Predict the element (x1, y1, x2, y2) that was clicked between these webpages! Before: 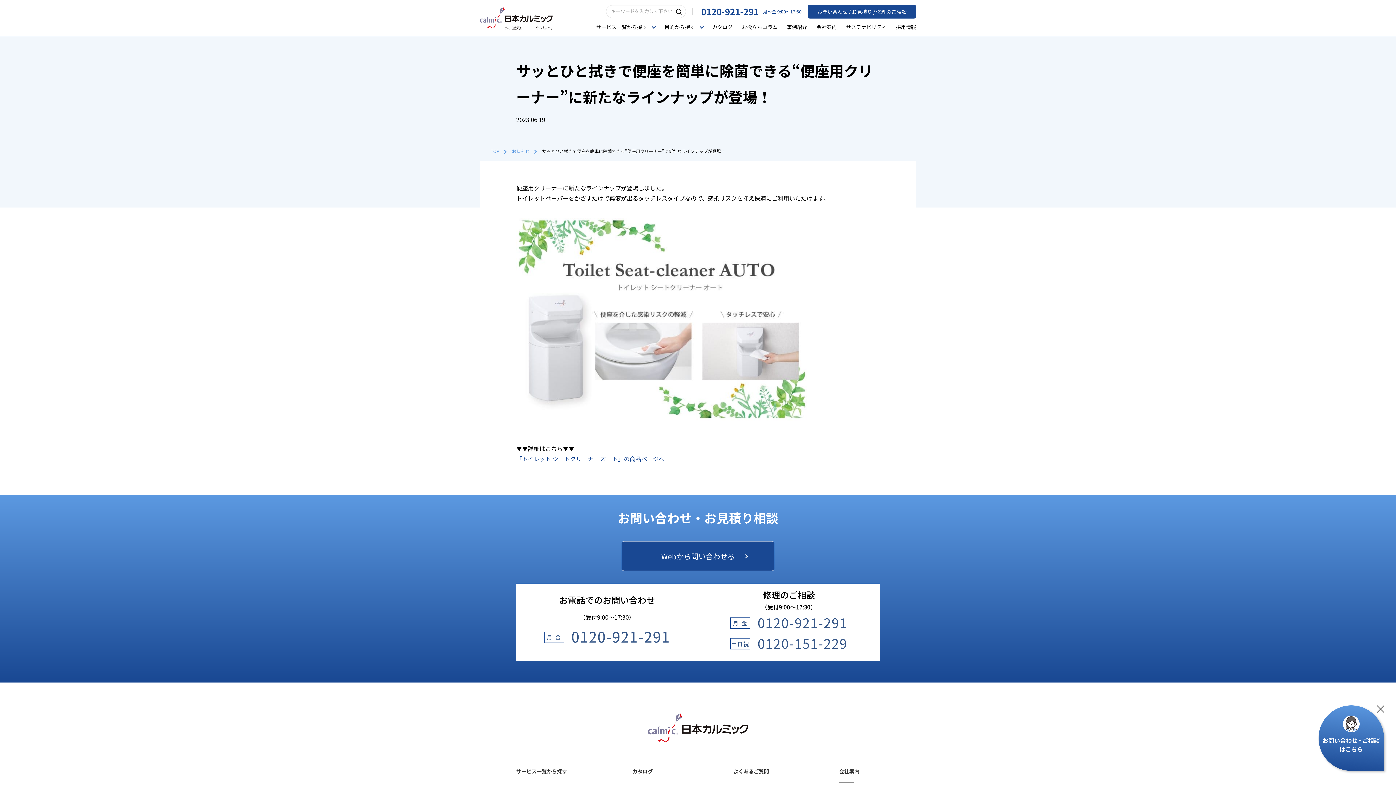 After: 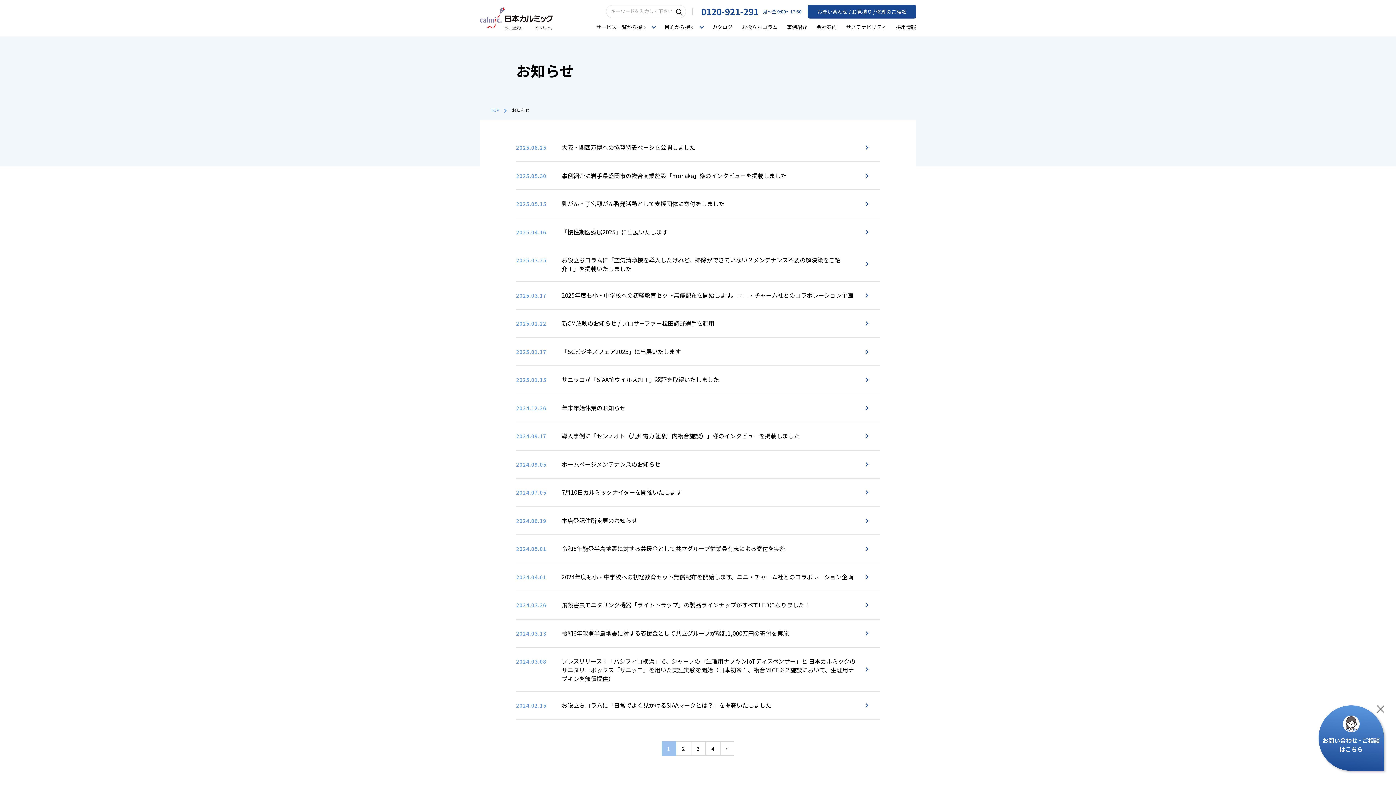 Action: bbox: (512, 148, 539, 154) label: お知らせ